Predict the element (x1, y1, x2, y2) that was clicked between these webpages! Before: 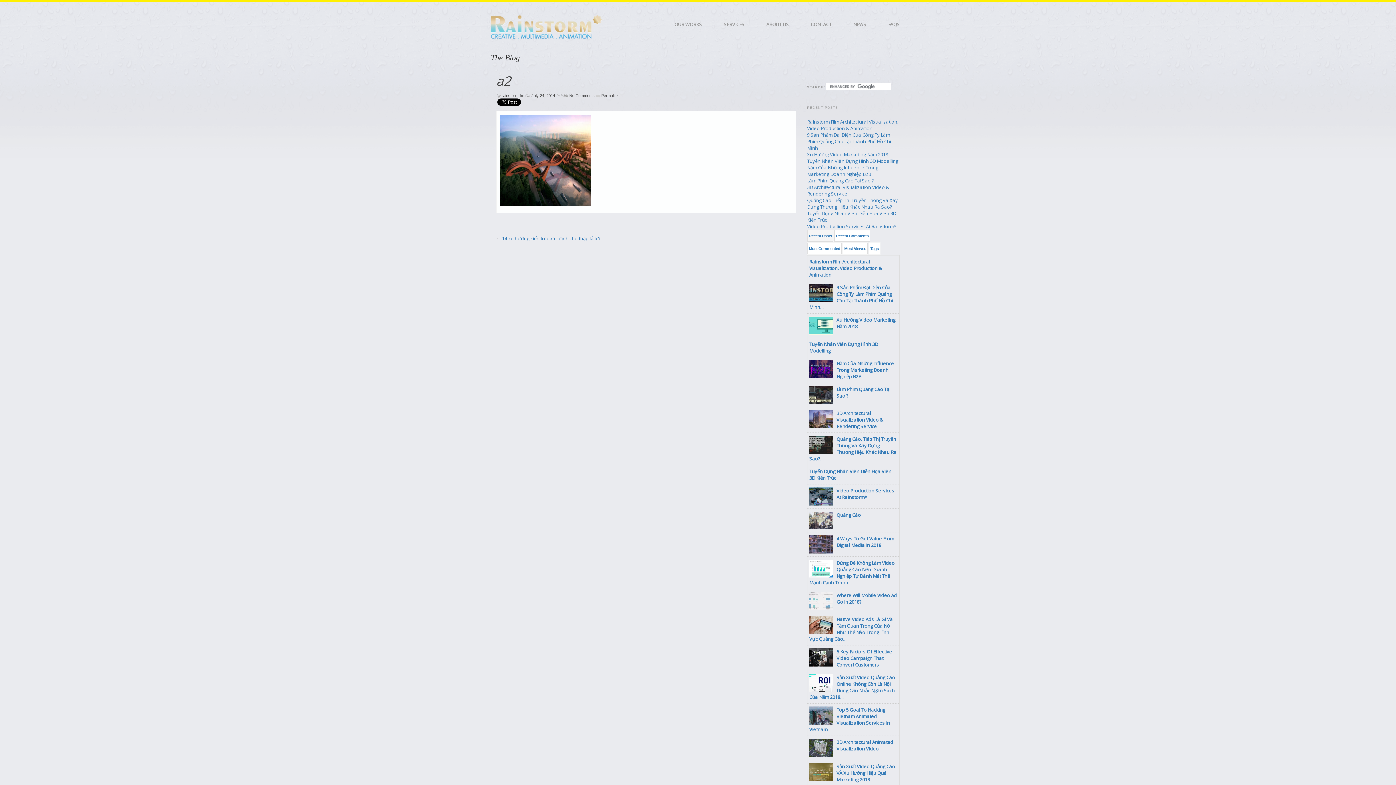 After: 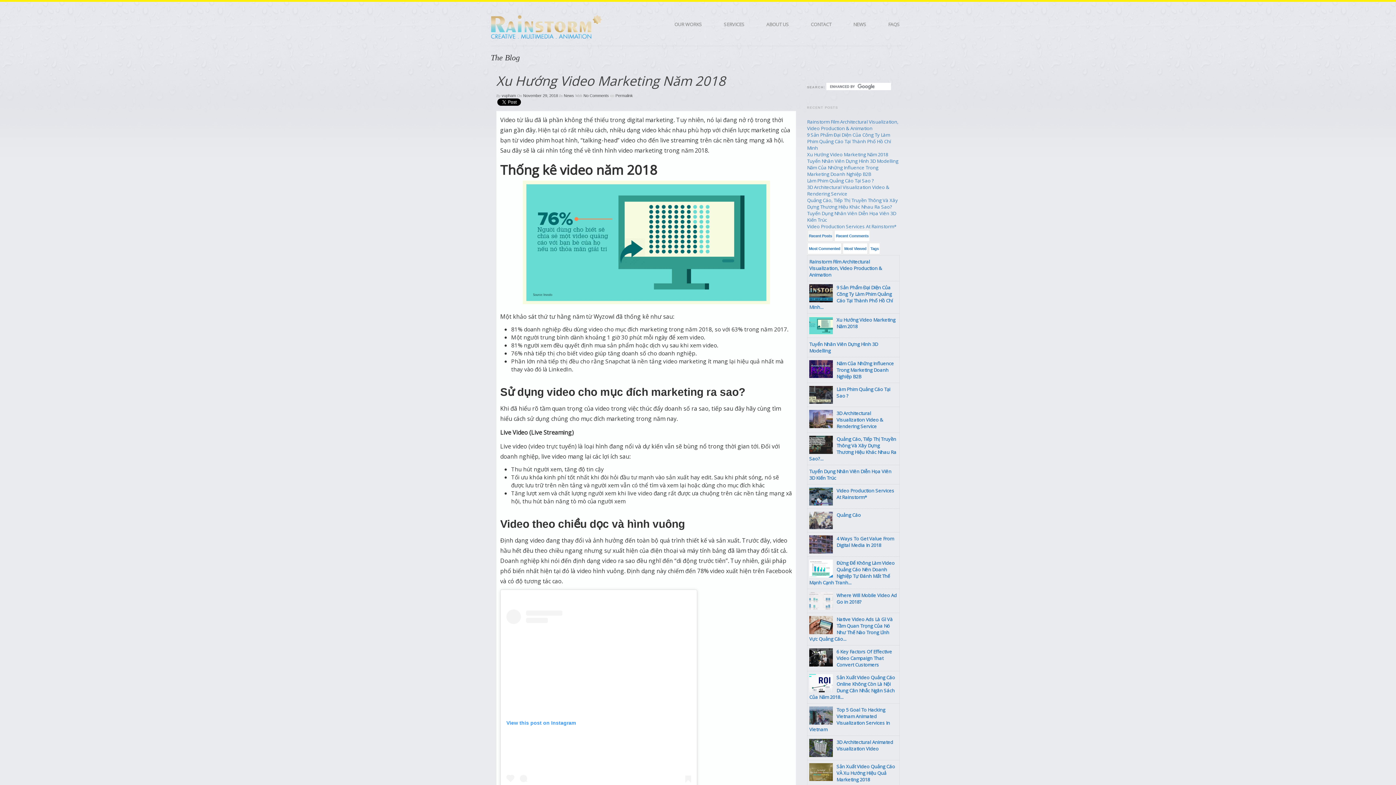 Action: label: Xu Hướng Video Marketing Năm 2018 bbox: (807, 151, 888, 157)